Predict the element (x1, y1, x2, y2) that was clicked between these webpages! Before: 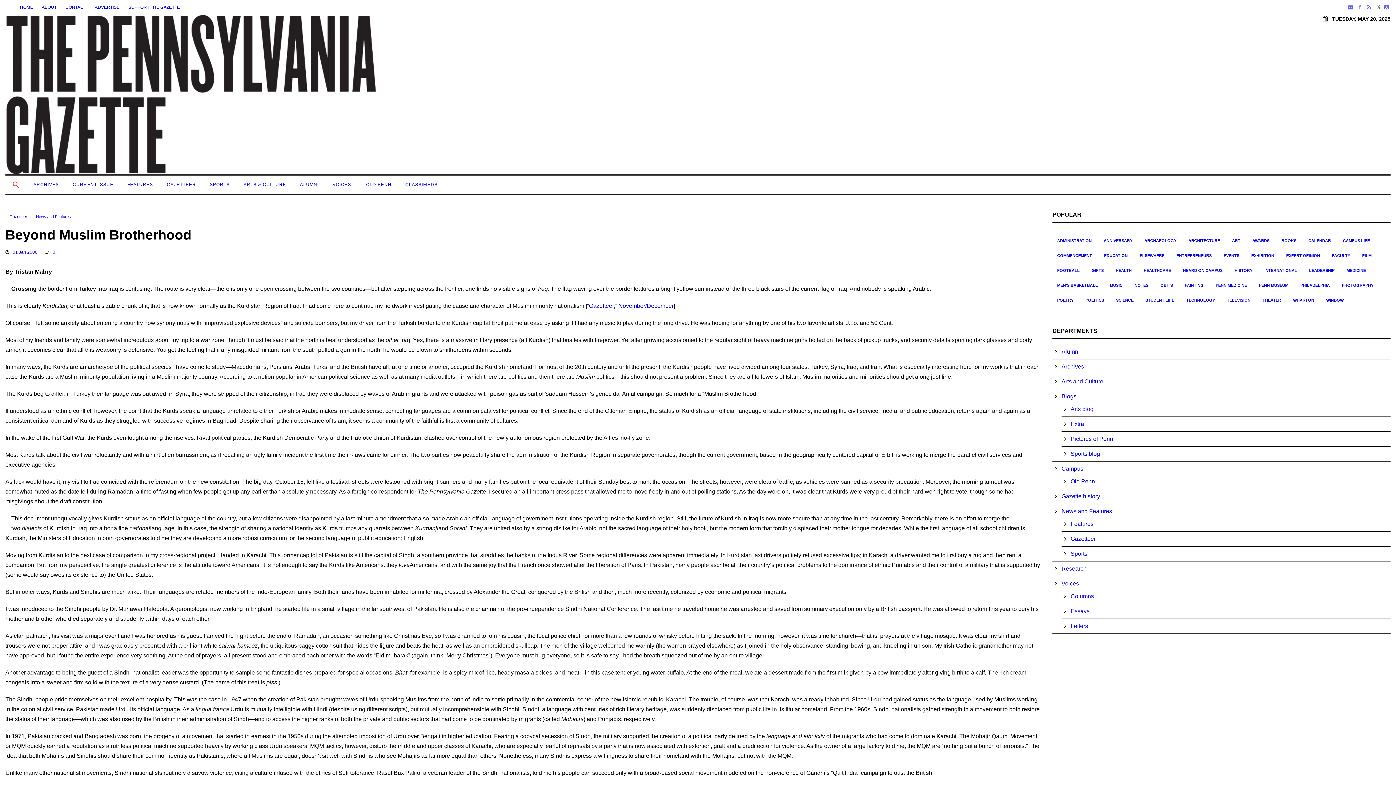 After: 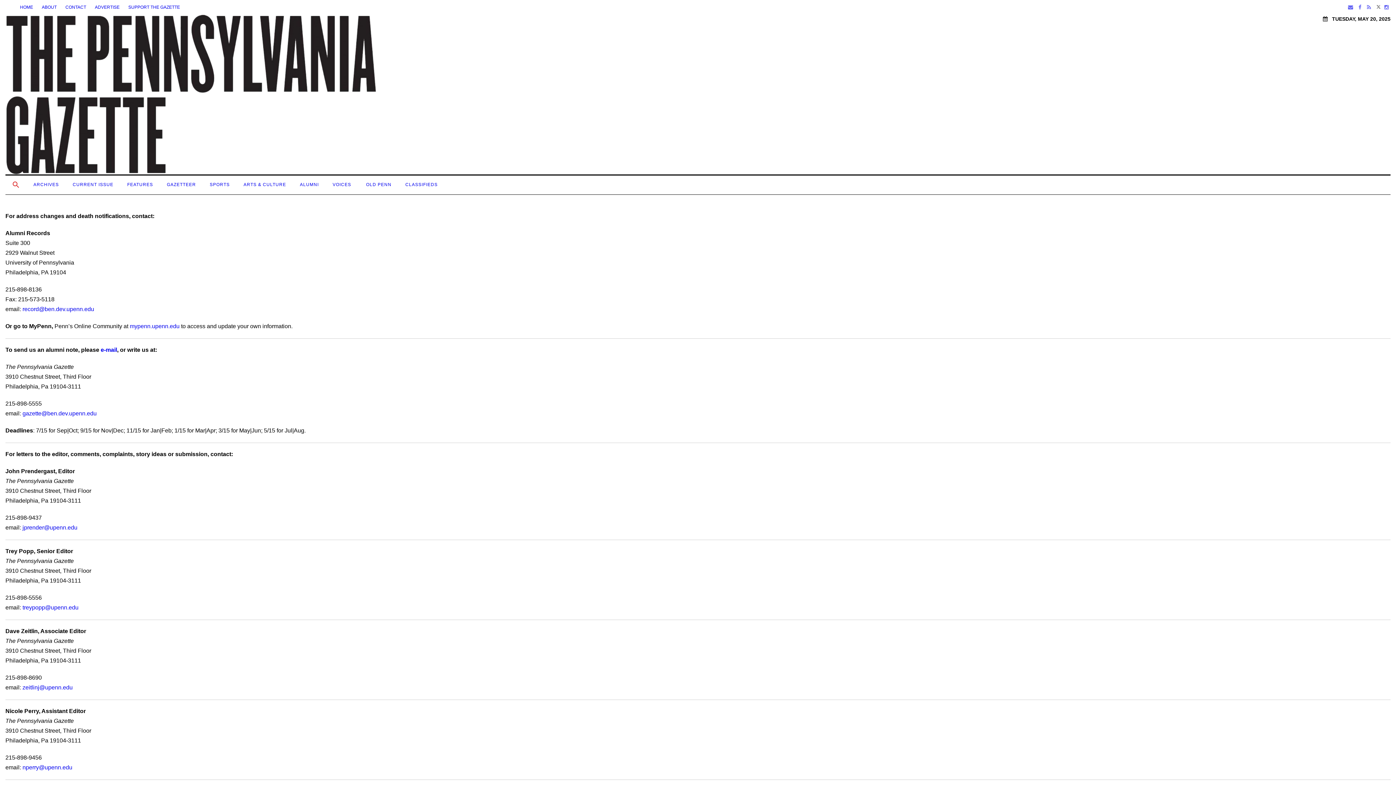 Action: label: CONTACT bbox: (65, 4, 86, 10)